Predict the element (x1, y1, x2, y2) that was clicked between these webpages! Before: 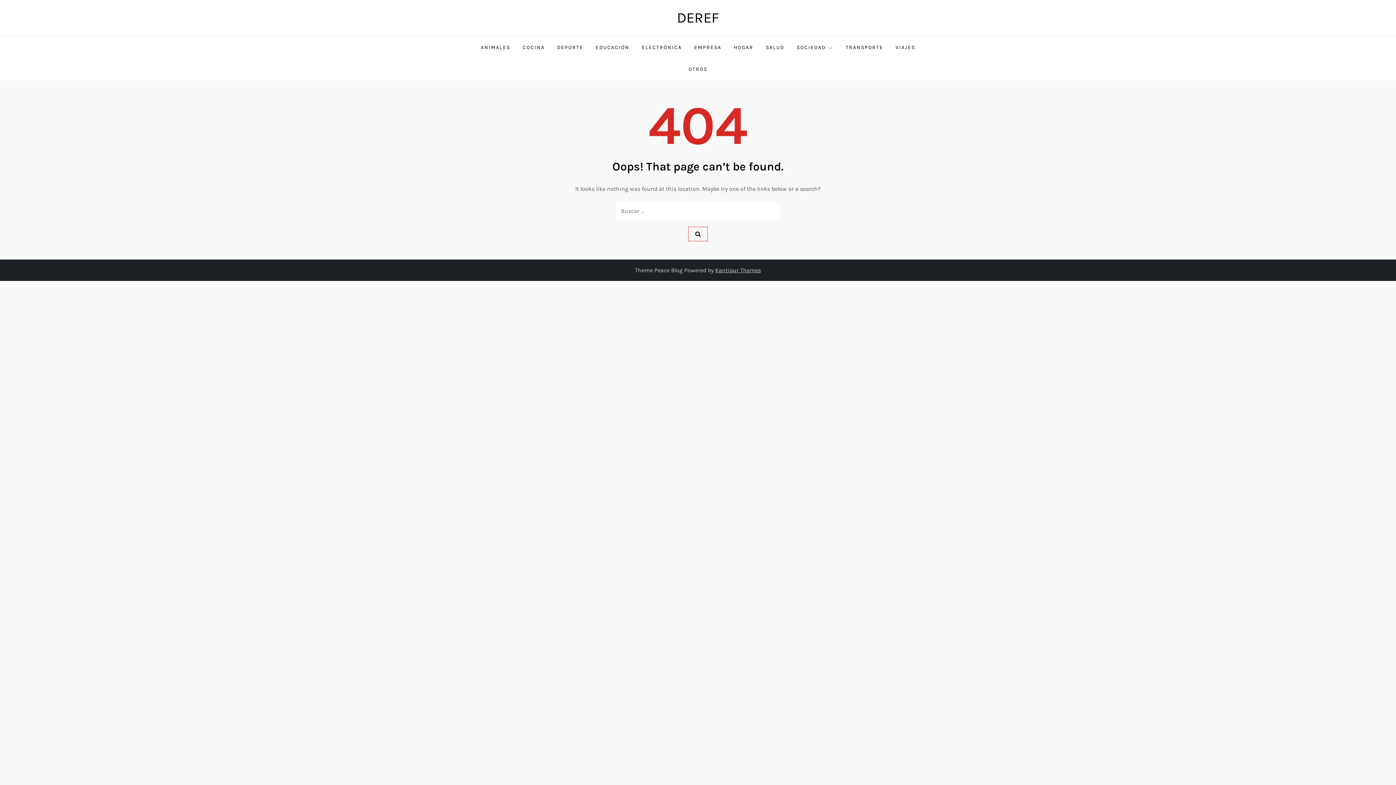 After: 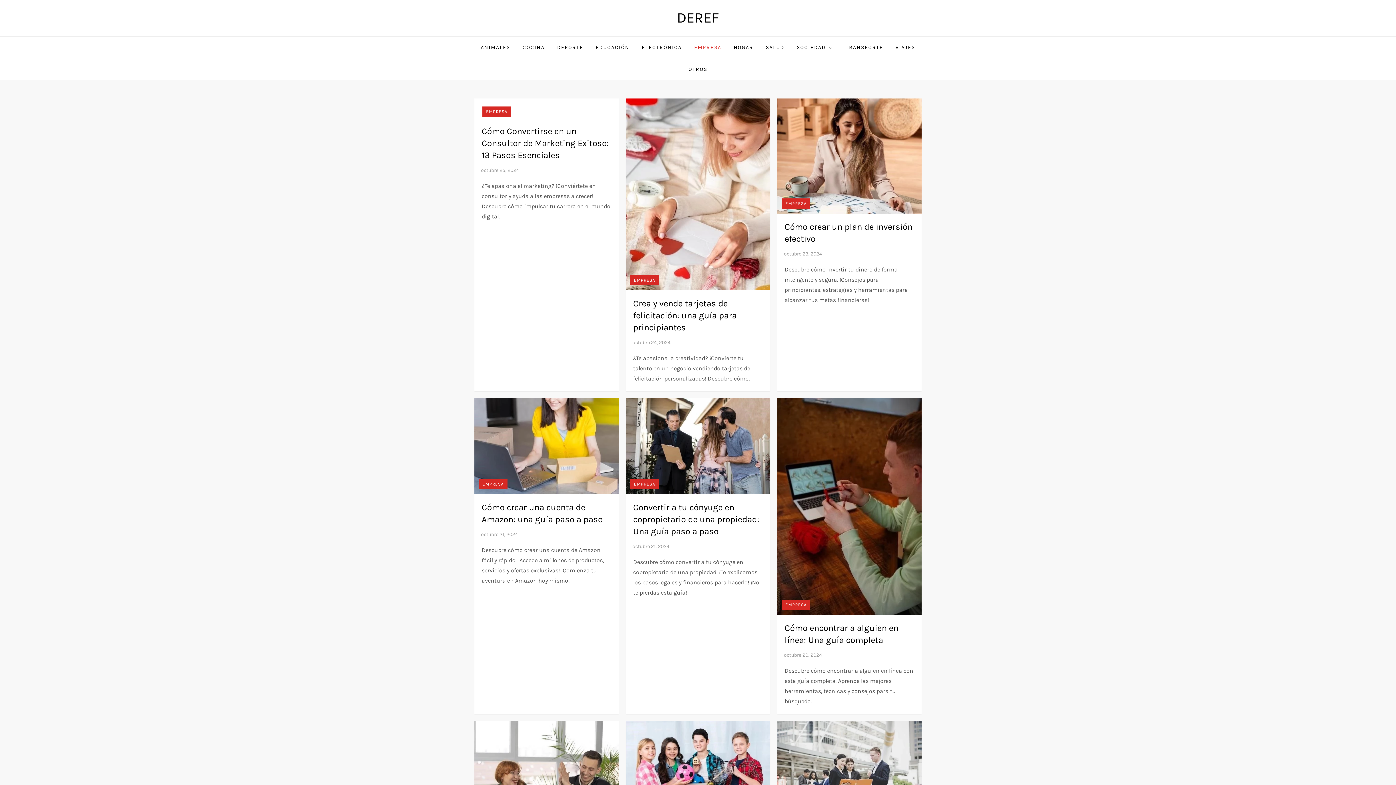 Action: bbox: (704, 36, 745, 58) label: EMPRESA